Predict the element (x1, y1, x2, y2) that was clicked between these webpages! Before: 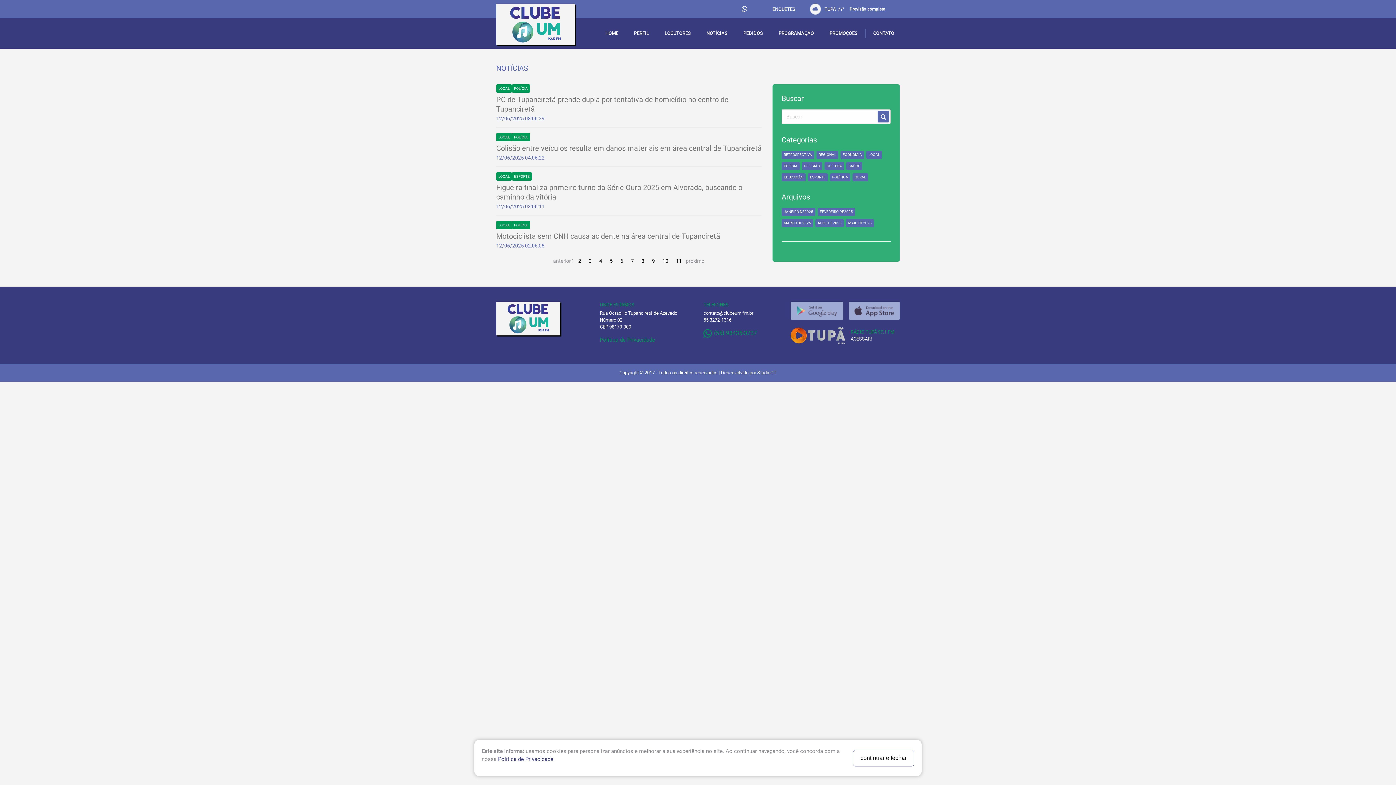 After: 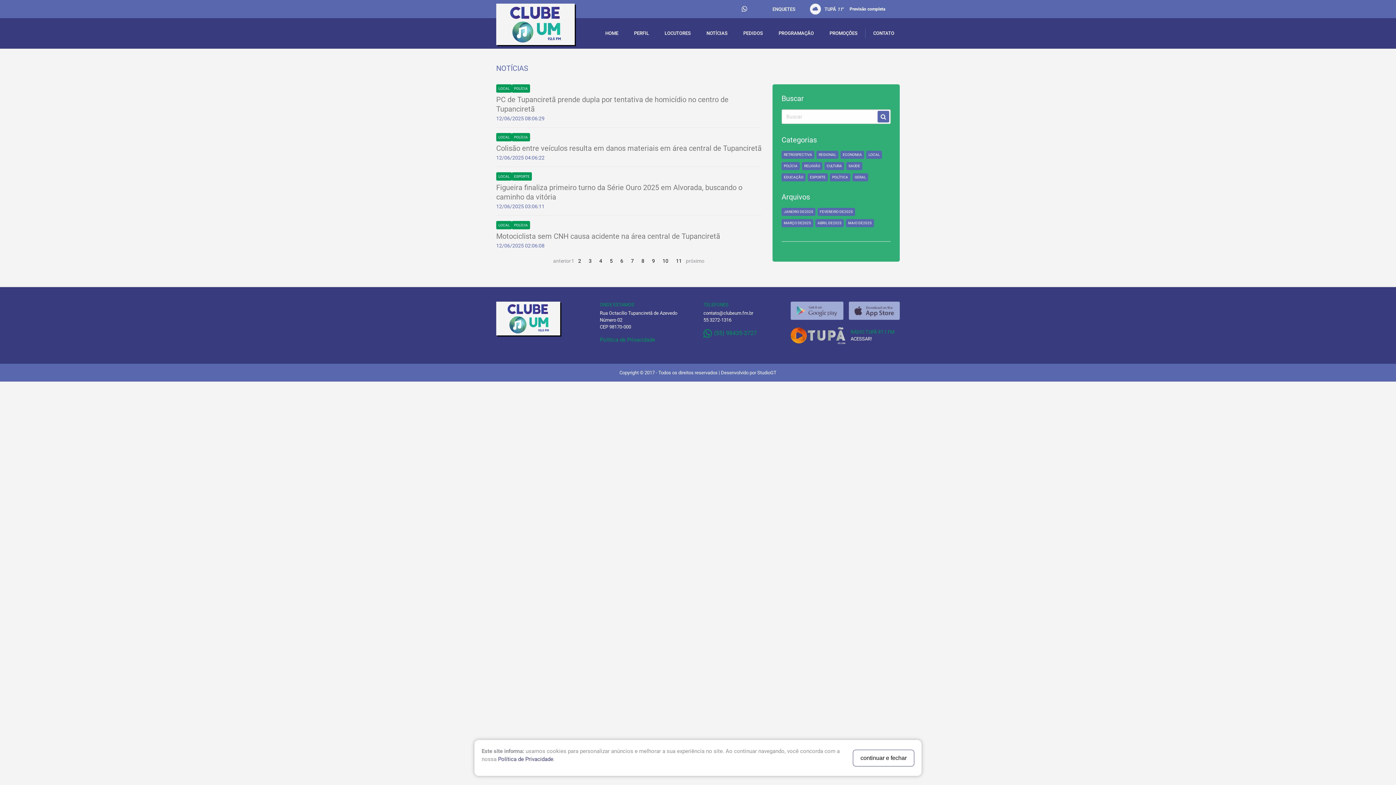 Action: label: MAIO DE2025 bbox: (846, 219, 874, 227)